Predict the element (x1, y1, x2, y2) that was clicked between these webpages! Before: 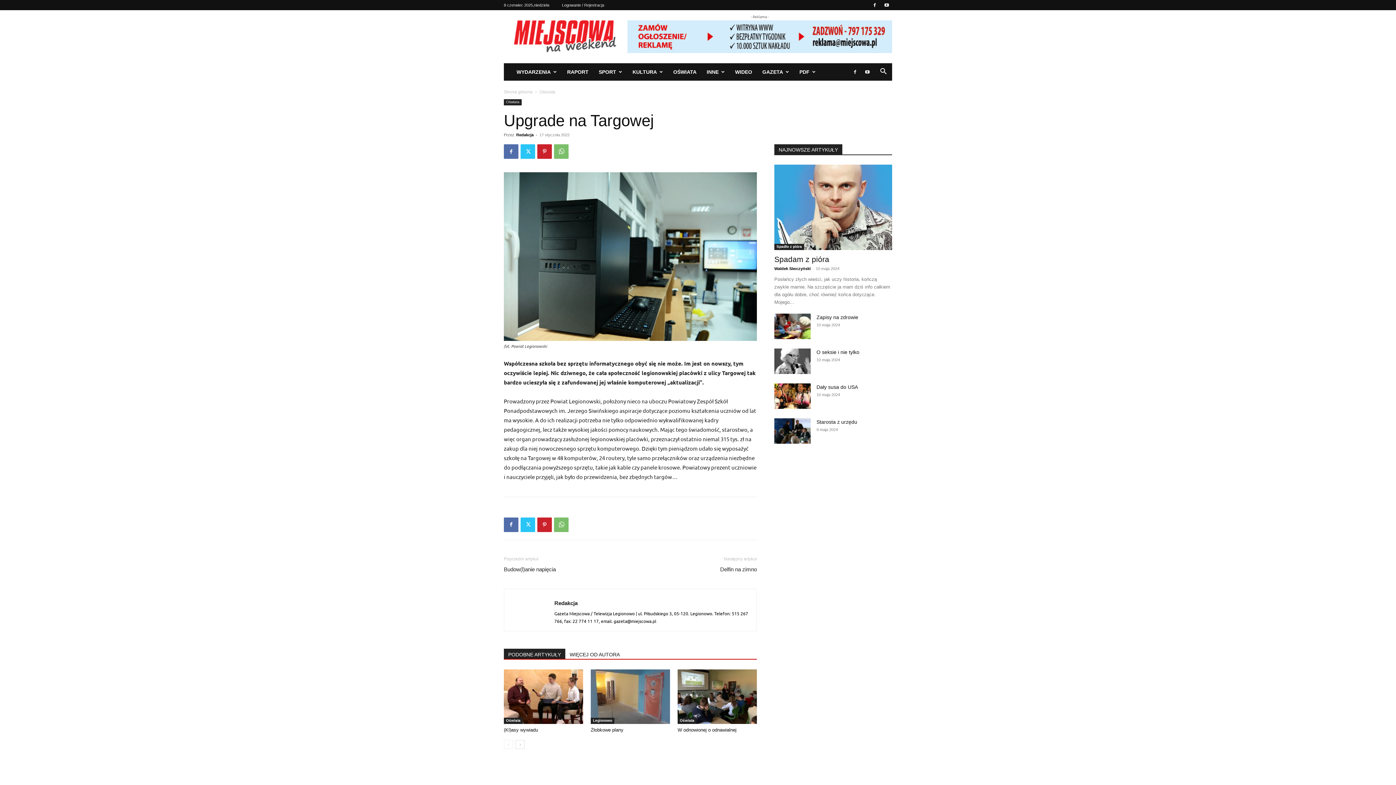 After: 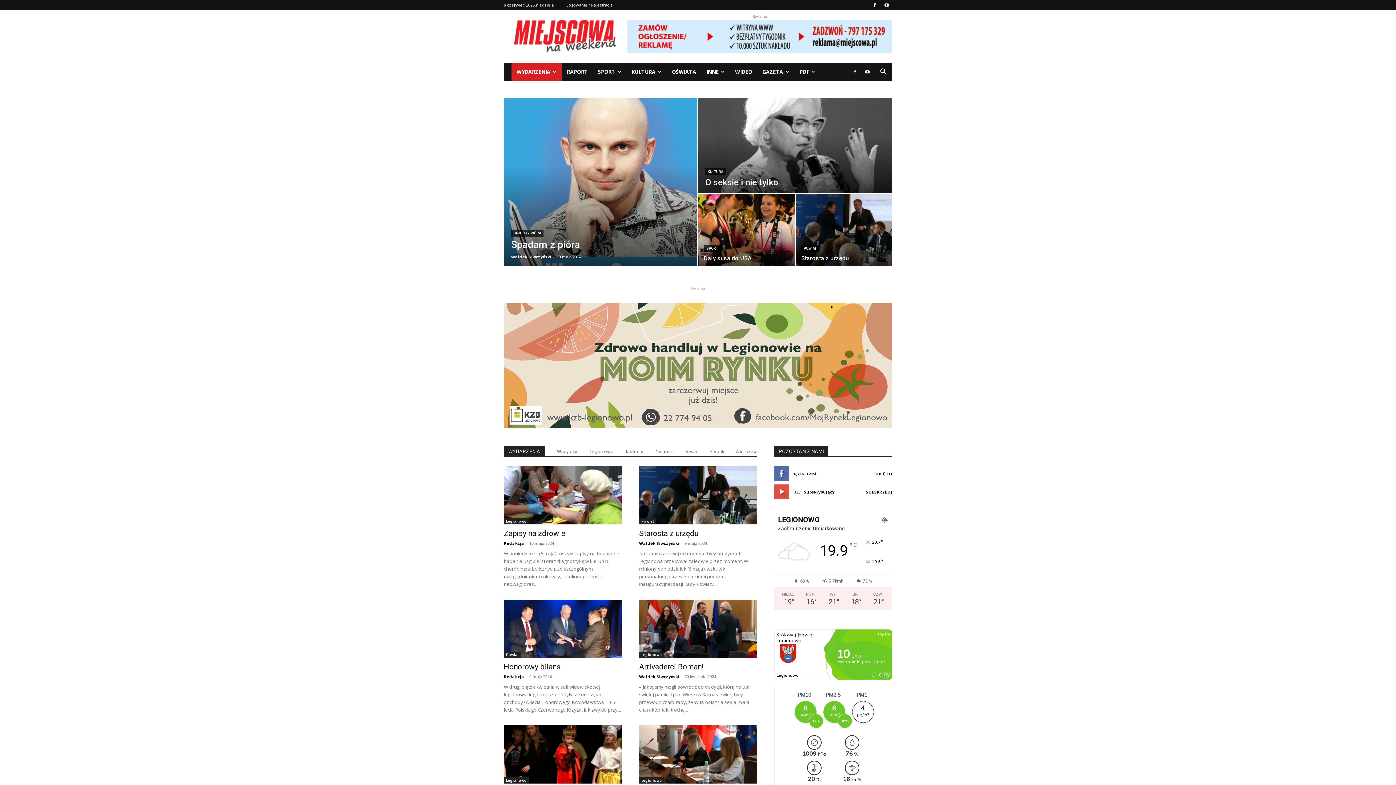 Action: label: WYDARZENIA bbox: (511, 63, 562, 80)